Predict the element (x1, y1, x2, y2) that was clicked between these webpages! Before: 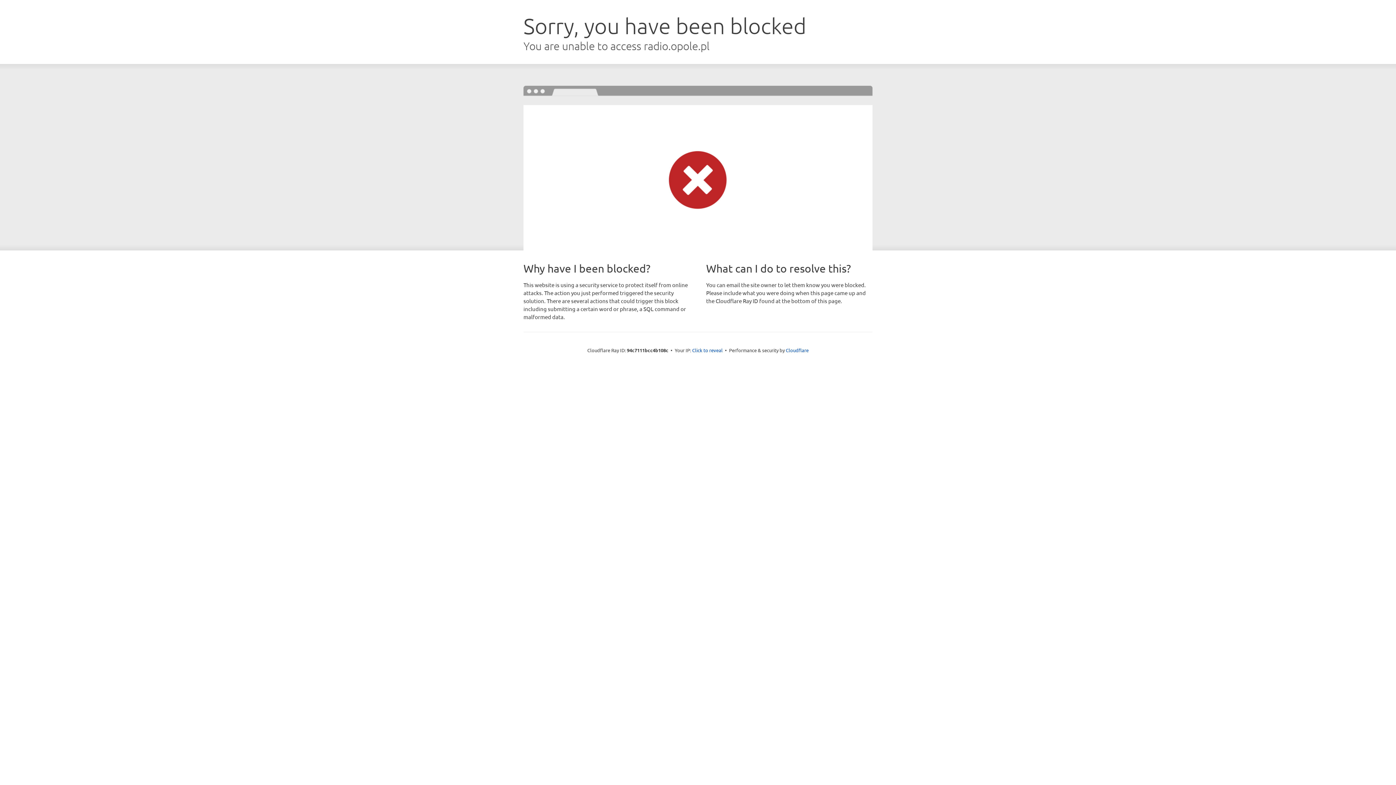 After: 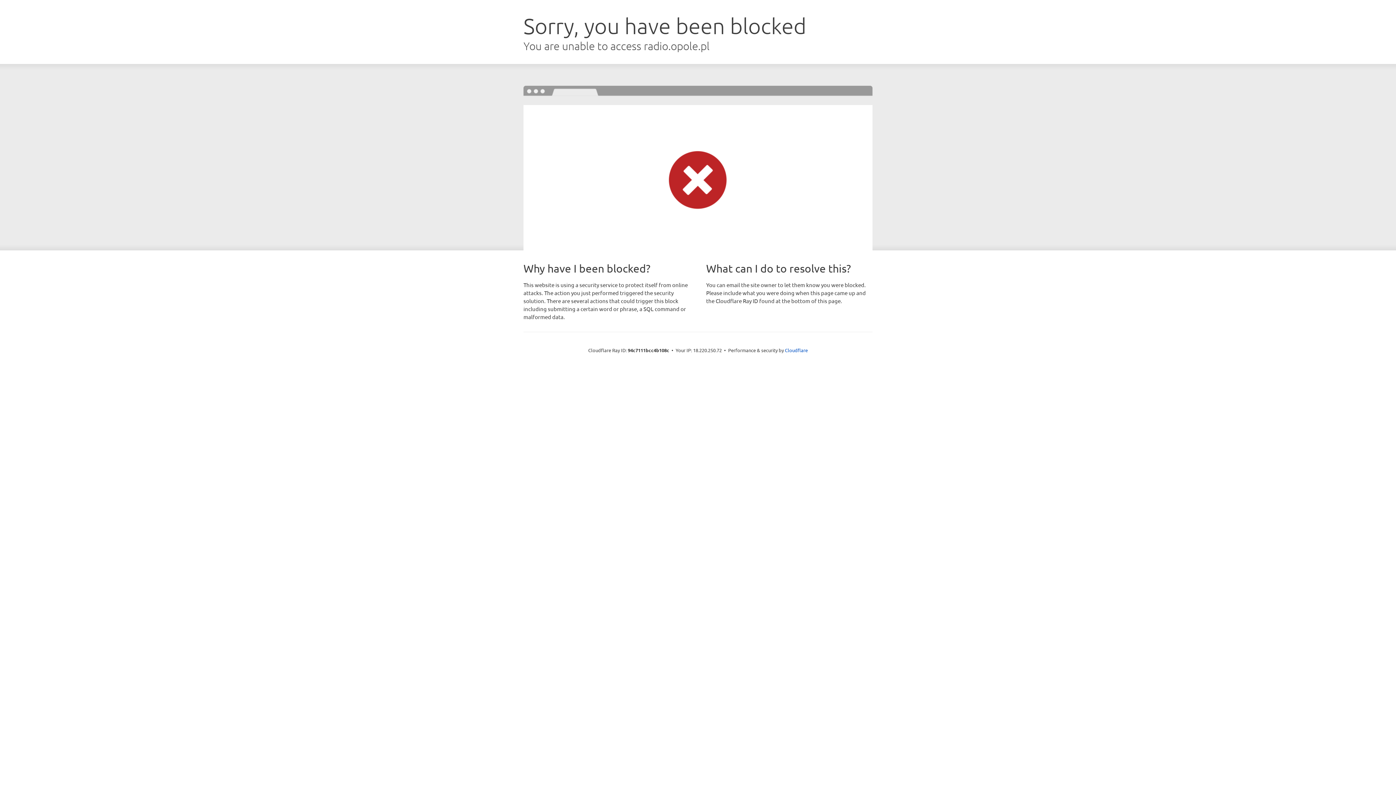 Action: bbox: (692, 346, 722, 353) label: Click to reveal